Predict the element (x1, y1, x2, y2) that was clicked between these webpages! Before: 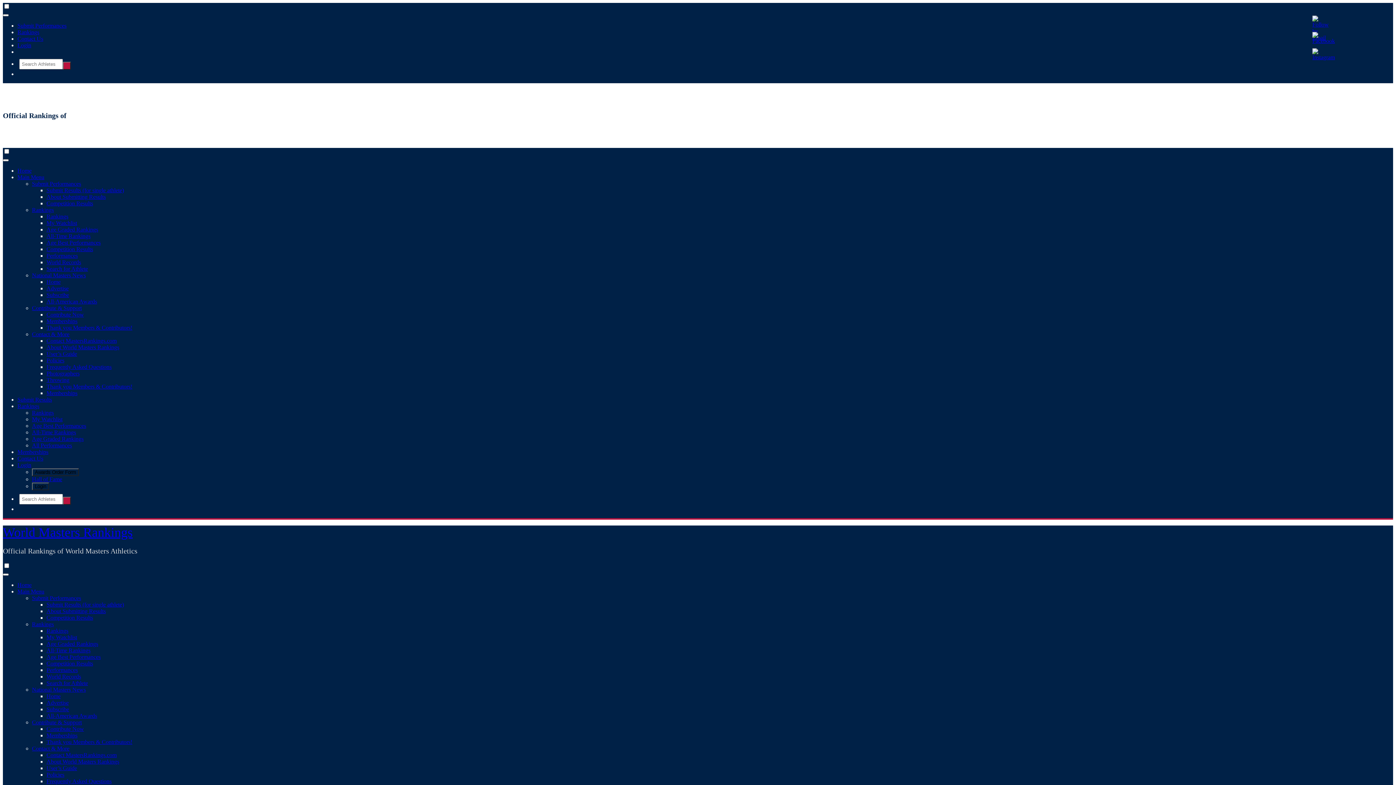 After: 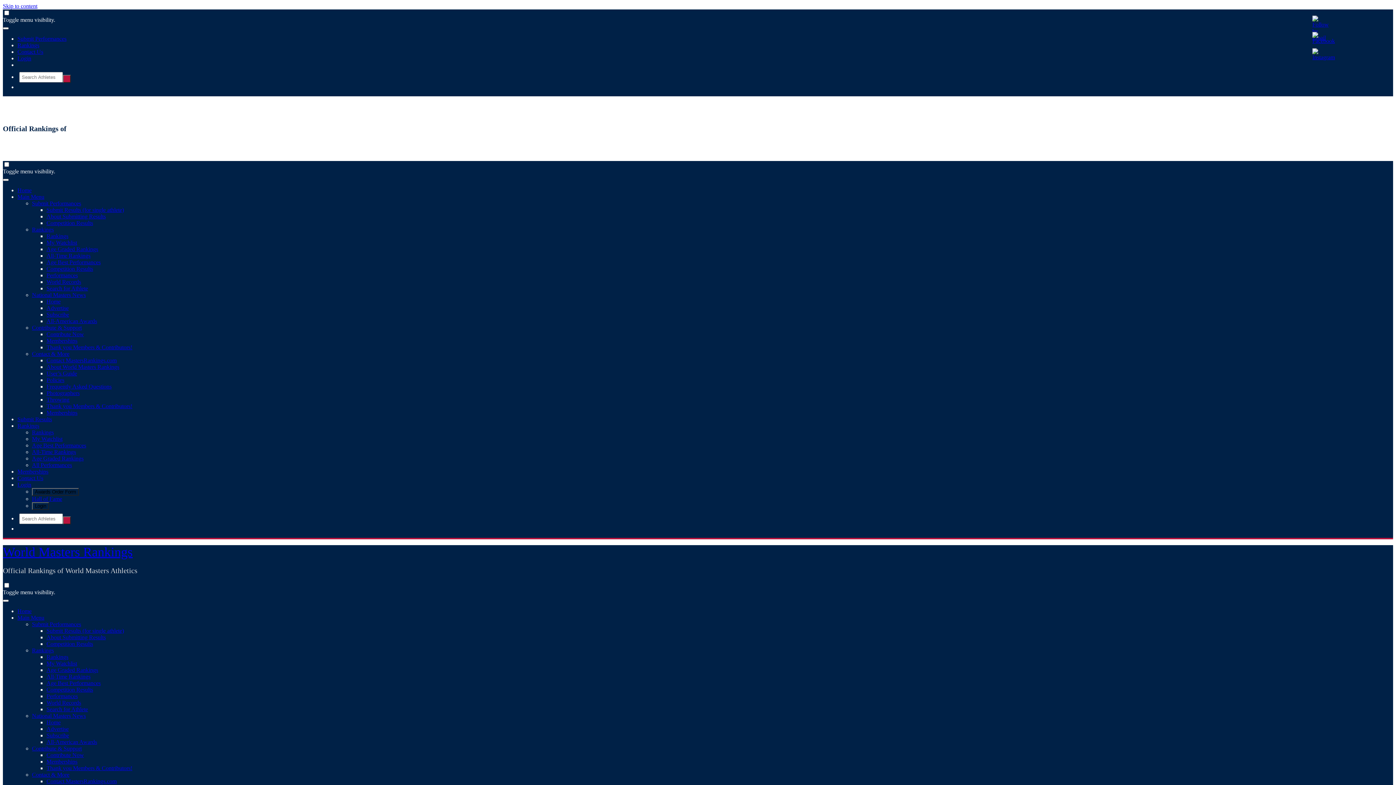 Action: label: Login bbox: (32, 482, 49, 490)